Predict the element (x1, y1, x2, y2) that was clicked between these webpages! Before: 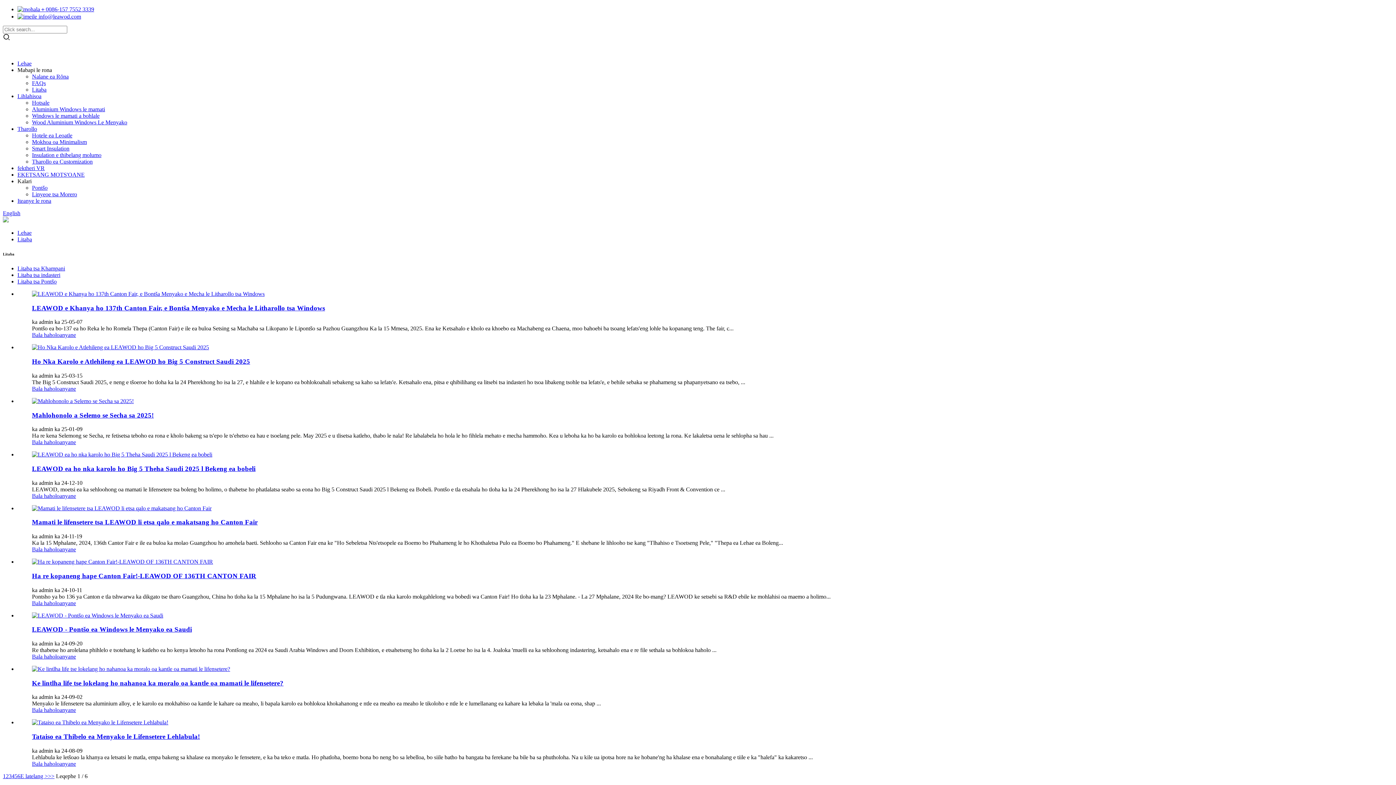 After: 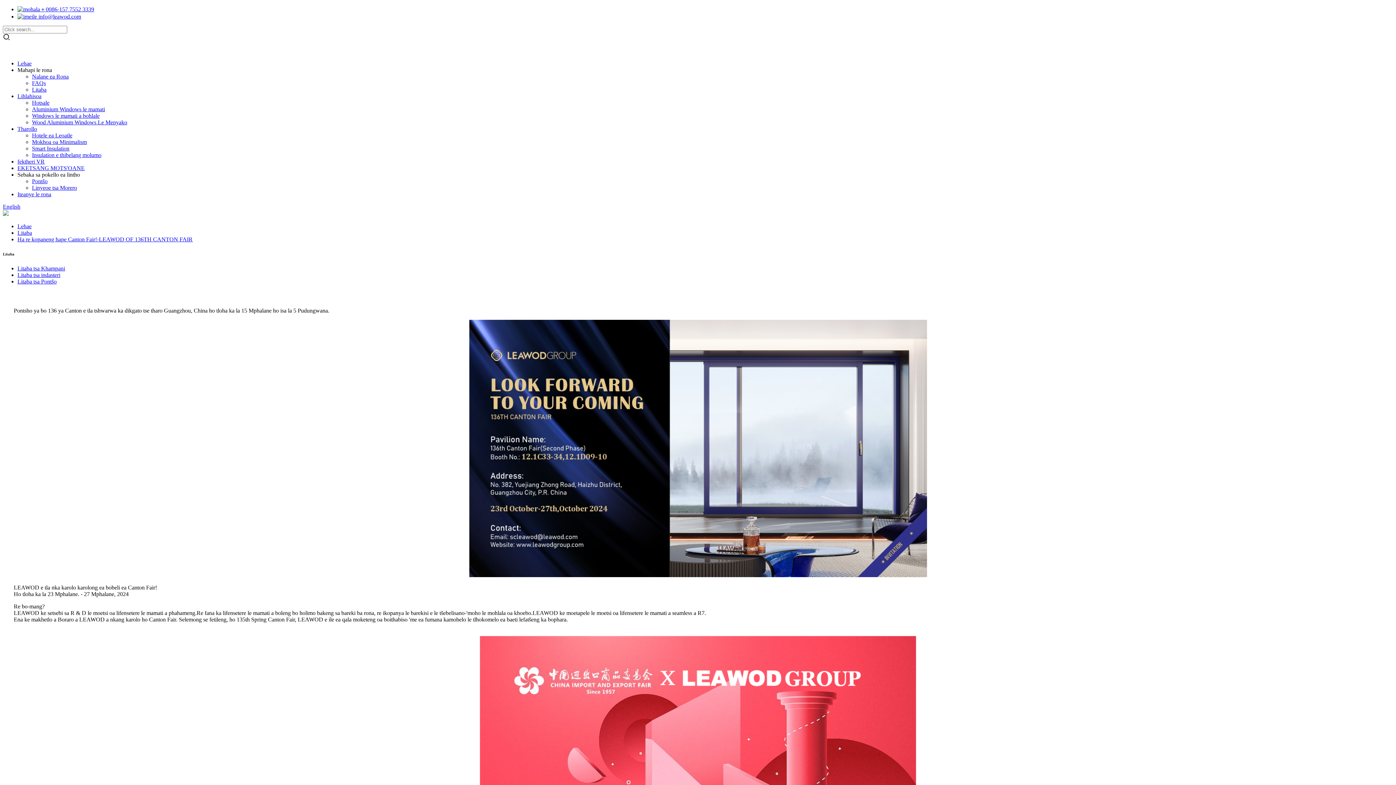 Action: bbox: (32, 572, 256, 579) label: Ha re kopaneng hape Canton Fair!-LEAWOD OF 136TH CANTON FAIR